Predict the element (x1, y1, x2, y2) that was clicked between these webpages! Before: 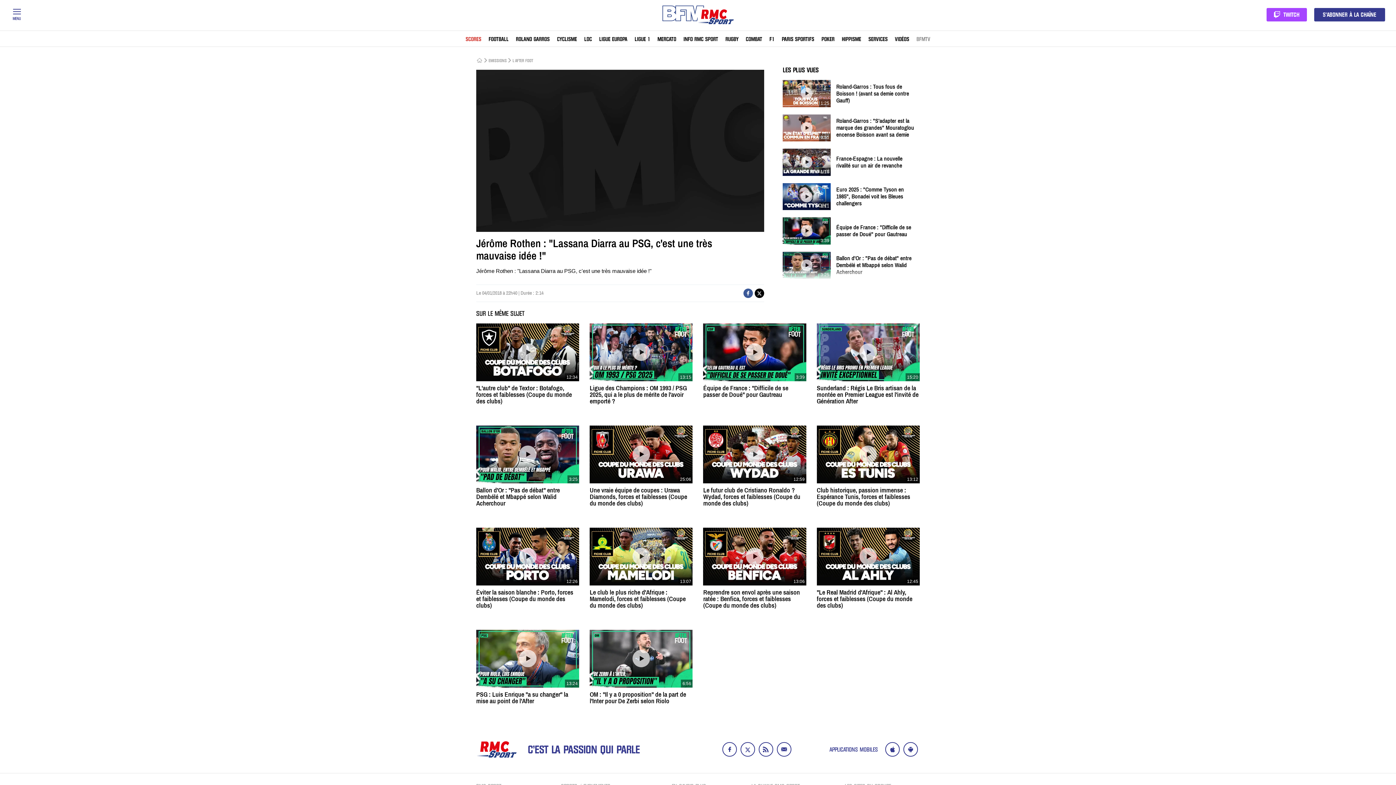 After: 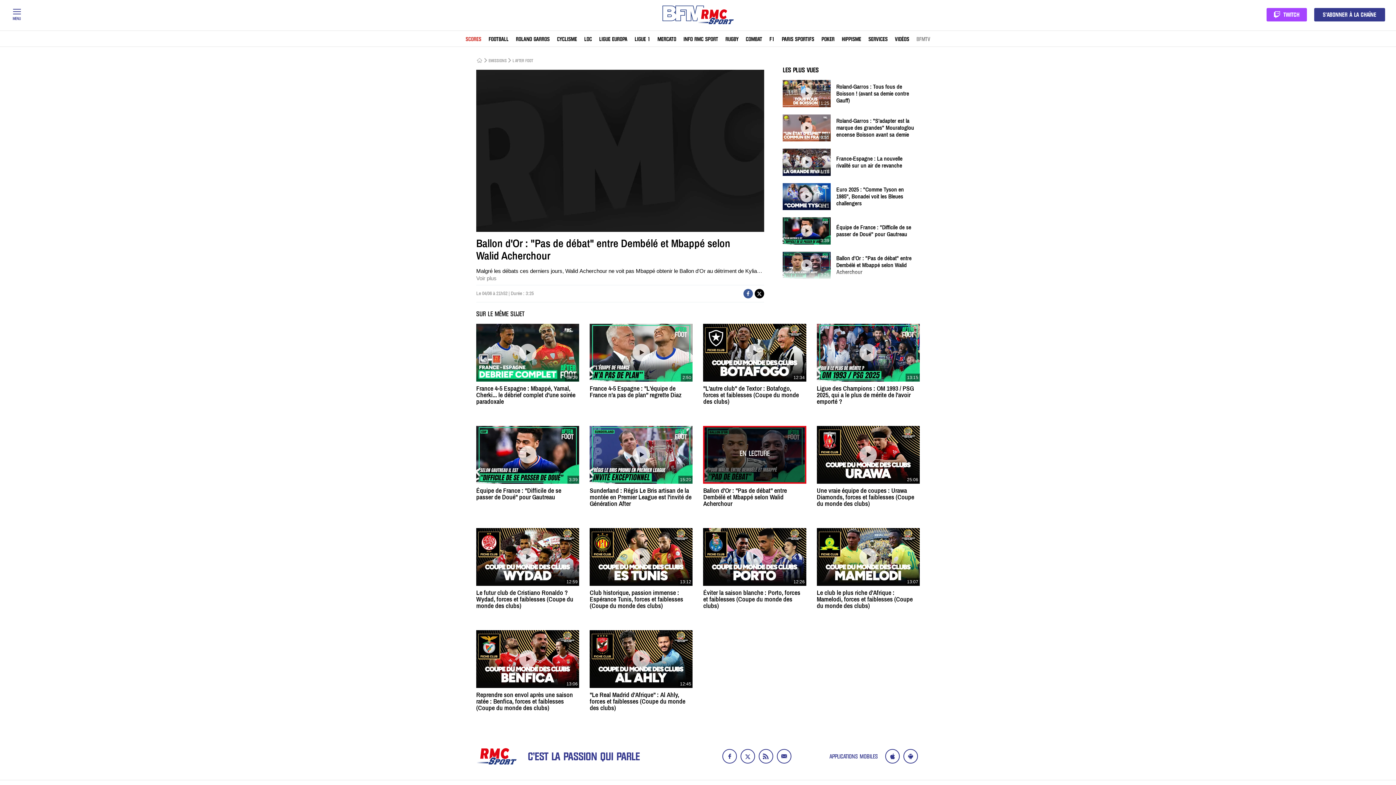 Action: bbox: (783, 251, 918, 278) label: 3:25
Ballon d'Or : "Pas de débat" entre Dembélé et Mbappé selon Walid Acherchour